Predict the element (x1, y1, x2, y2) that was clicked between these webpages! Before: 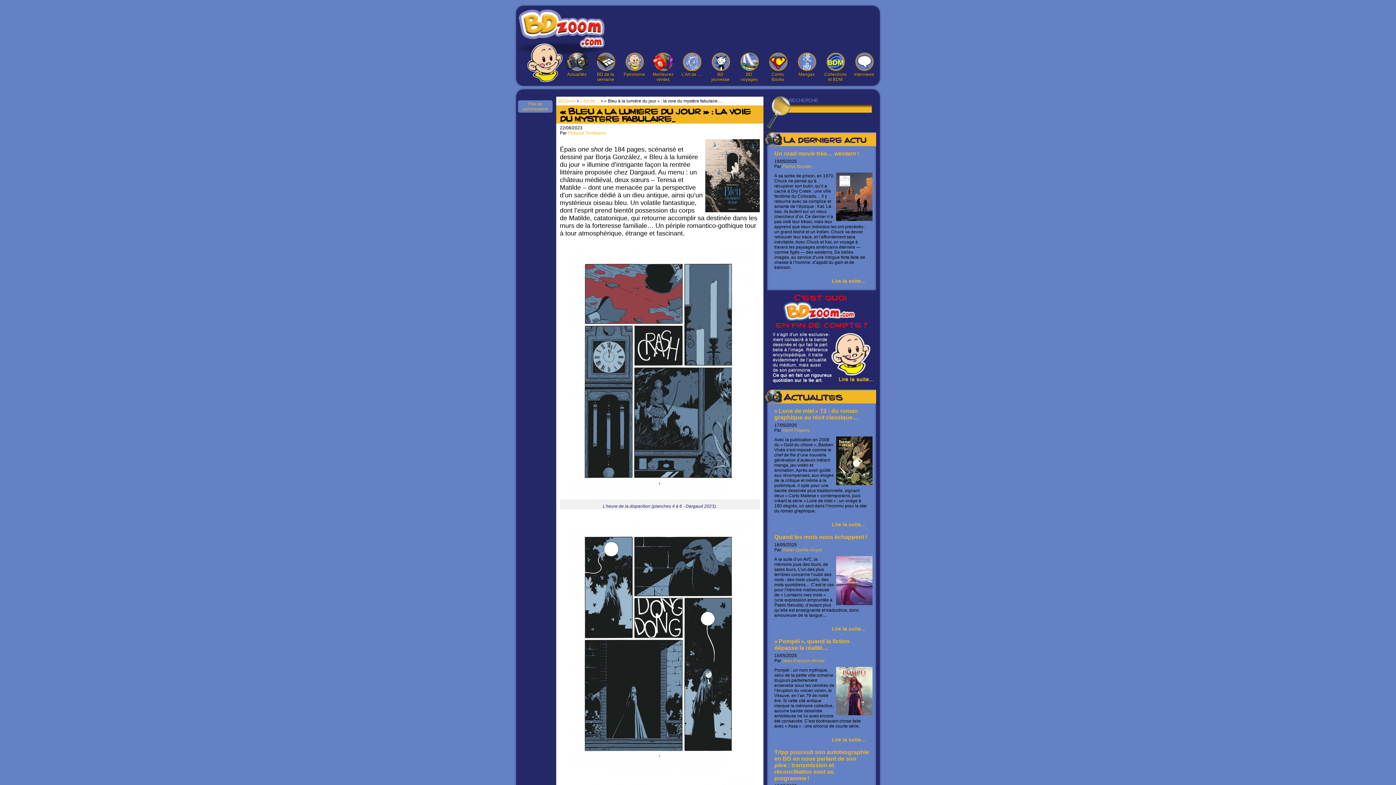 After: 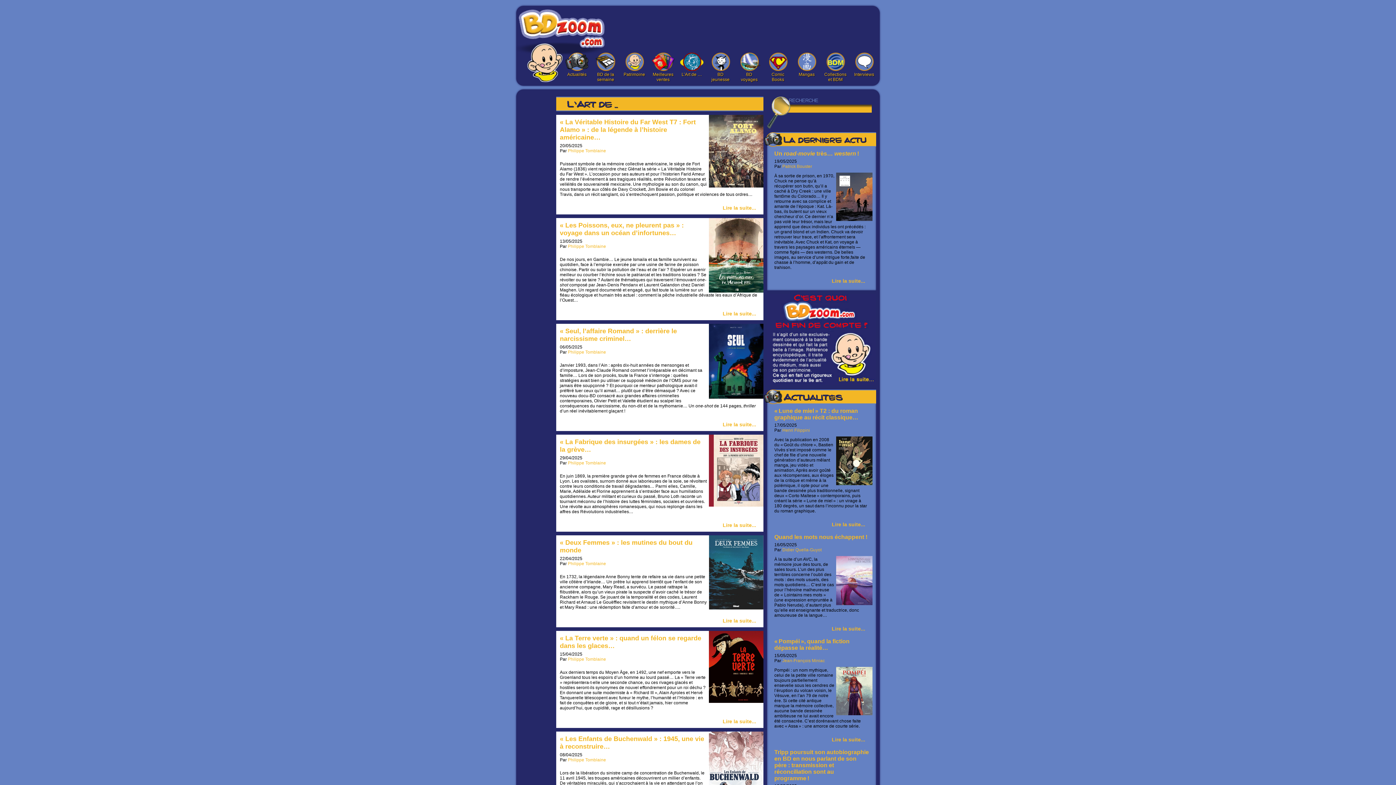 Action: bbox: (680, 52, 705, 77) label: L’Art de …